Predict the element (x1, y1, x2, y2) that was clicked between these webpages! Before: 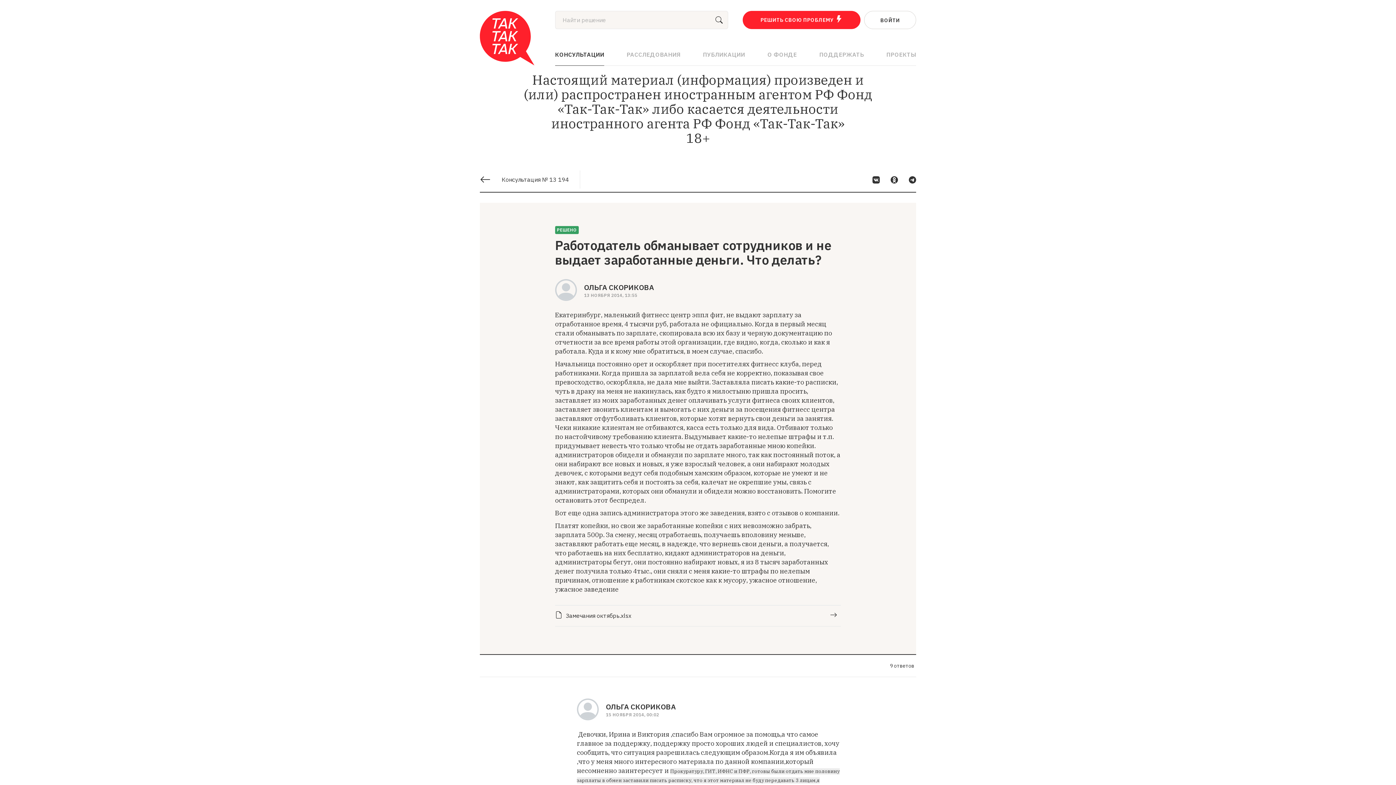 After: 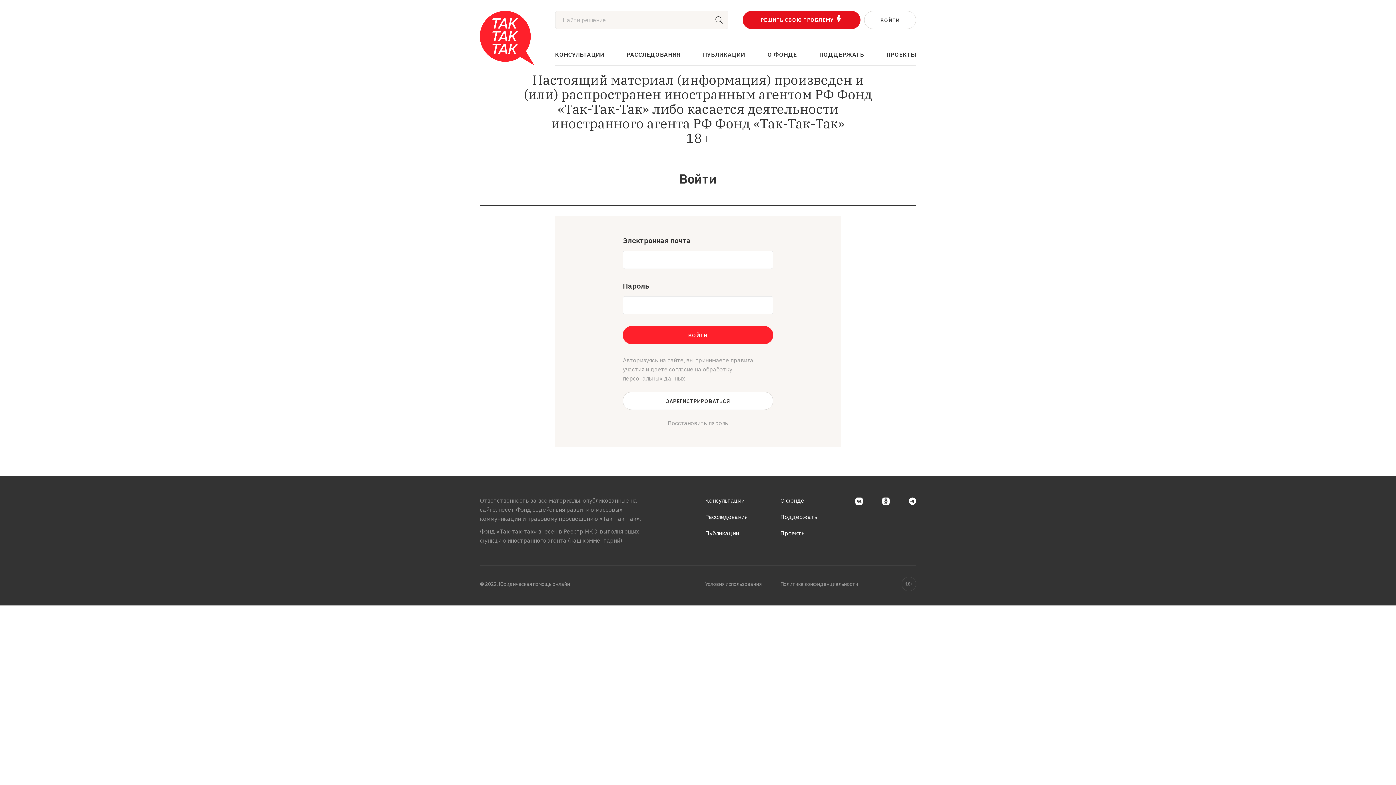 Action: bbox: (743, 10, 860, 29) label: РЕШИТЬ СВОЮ ПРОБЛЕМУ